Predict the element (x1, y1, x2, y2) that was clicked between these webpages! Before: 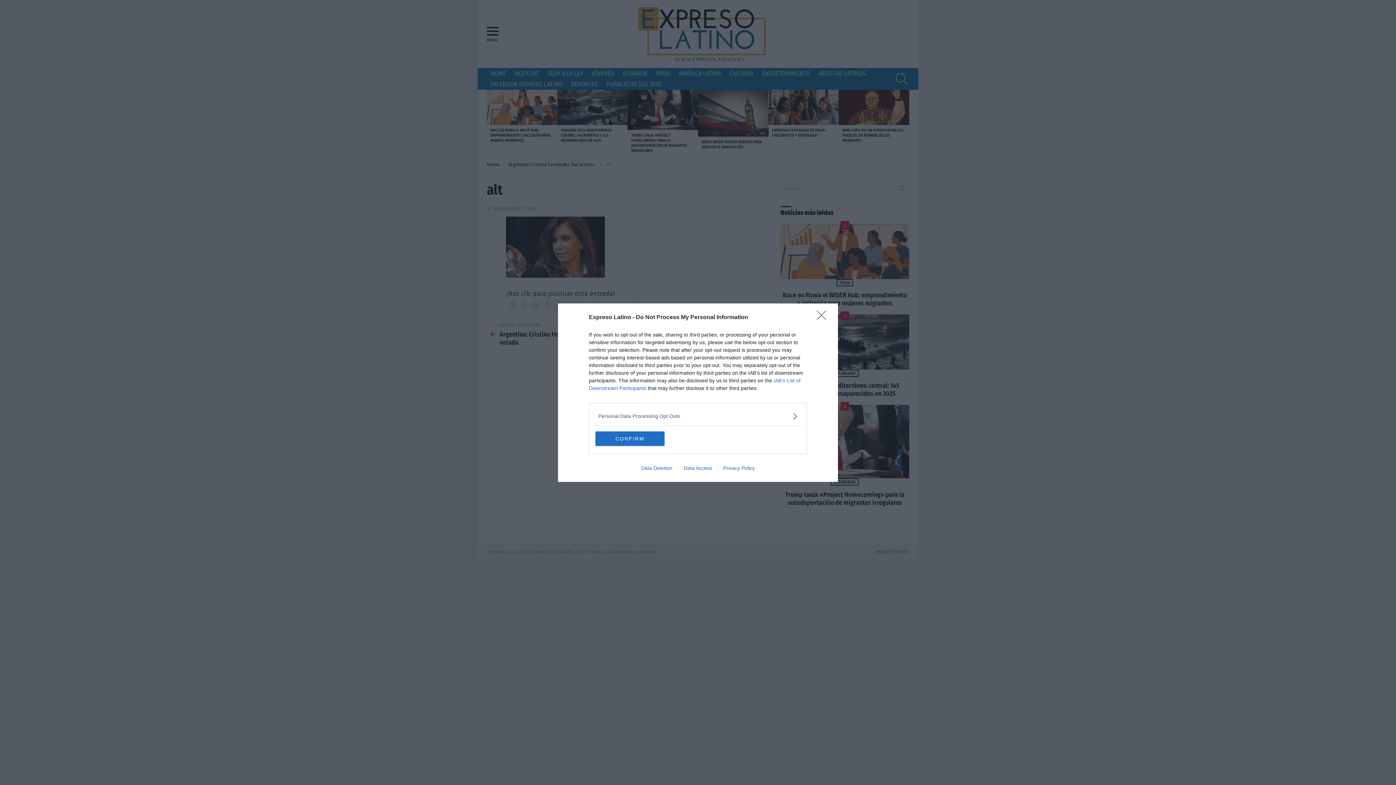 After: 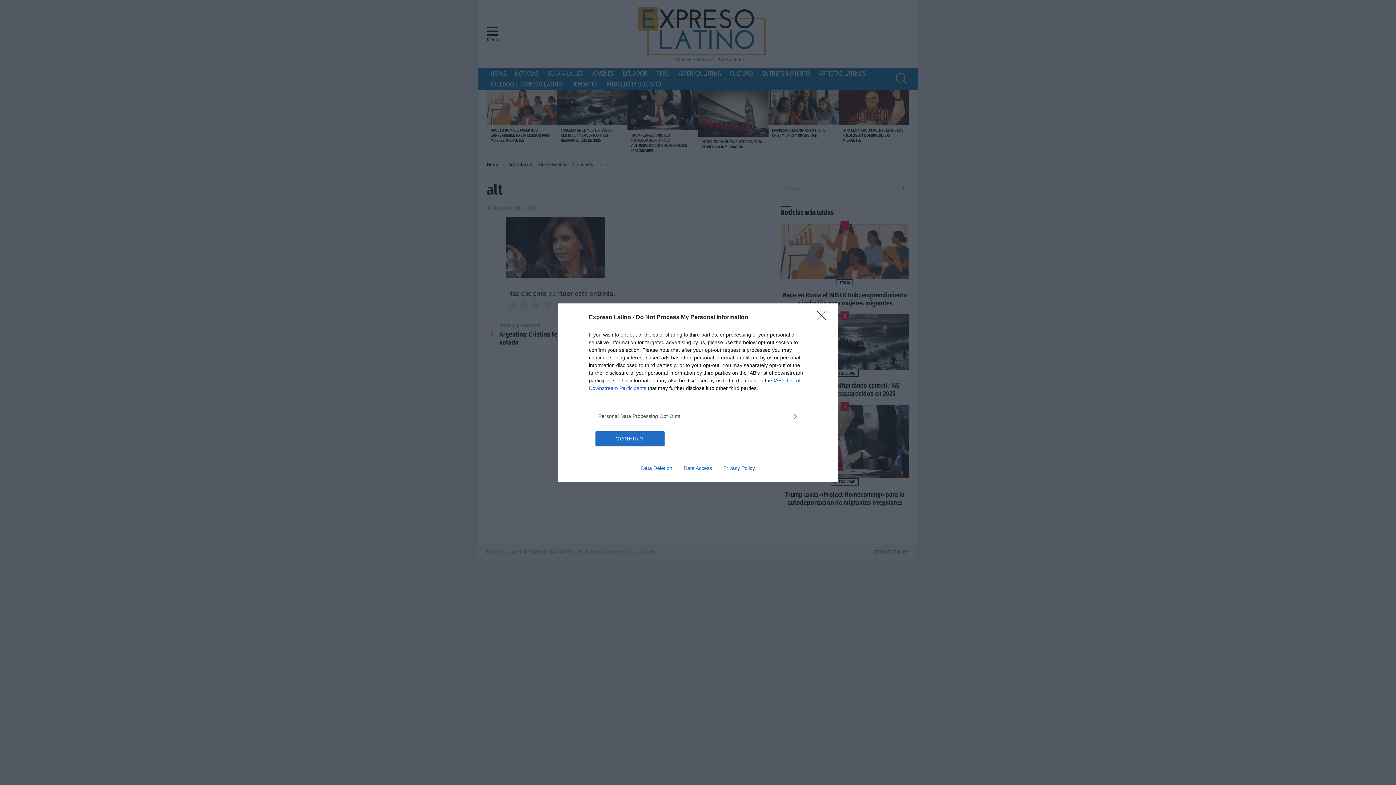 Action: label: Privacy Policy bbox: (717, 465, 760, 471)